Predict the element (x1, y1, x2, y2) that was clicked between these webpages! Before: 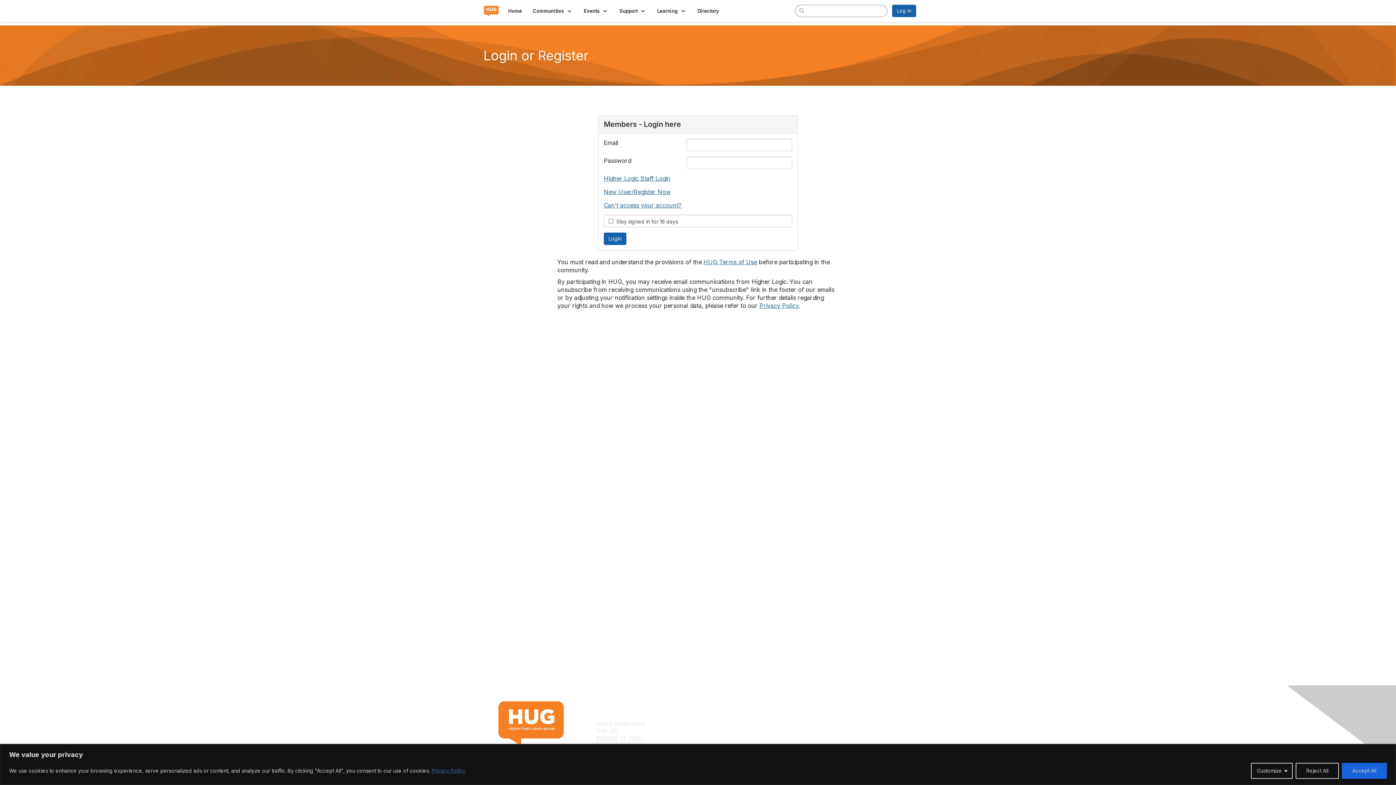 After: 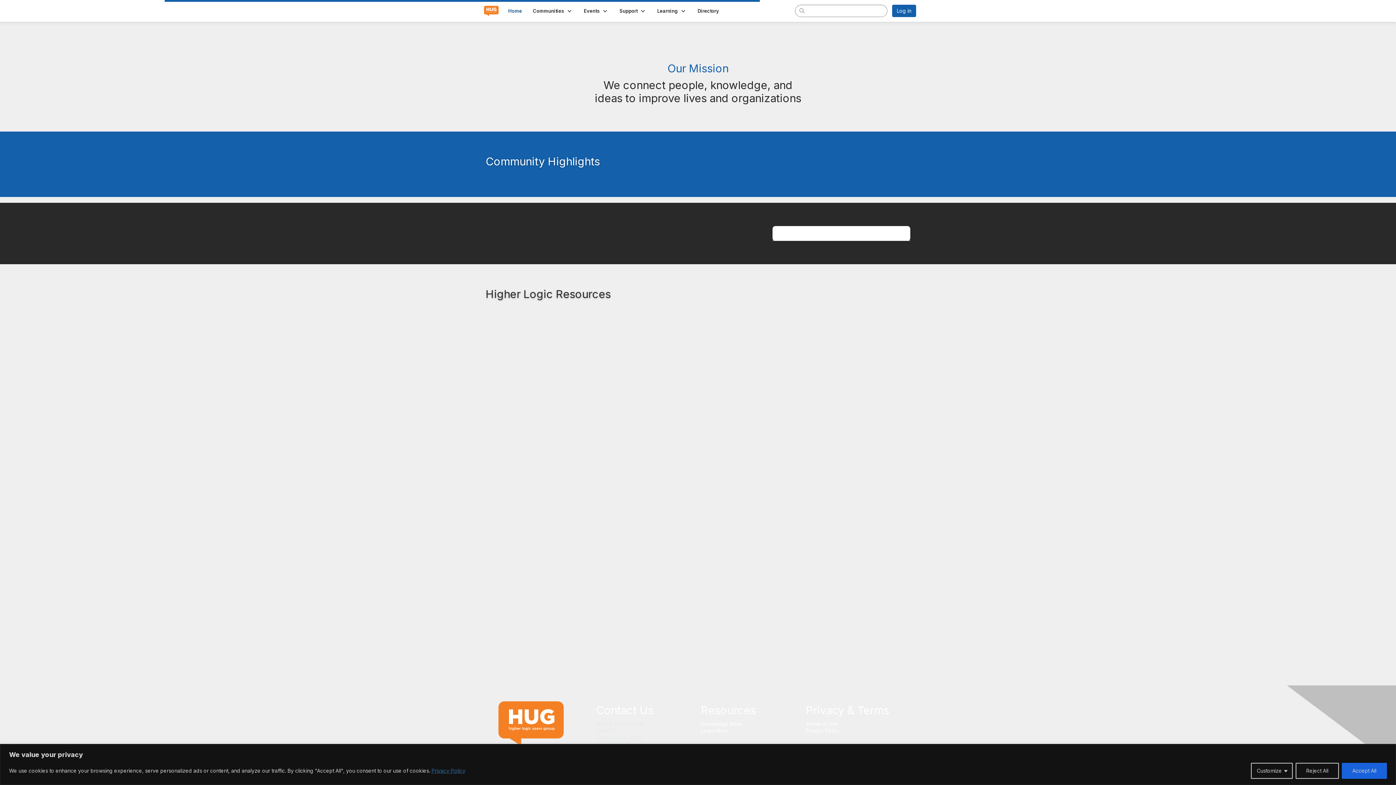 Action: label: Home bbox: (502, 5, 527, 16)